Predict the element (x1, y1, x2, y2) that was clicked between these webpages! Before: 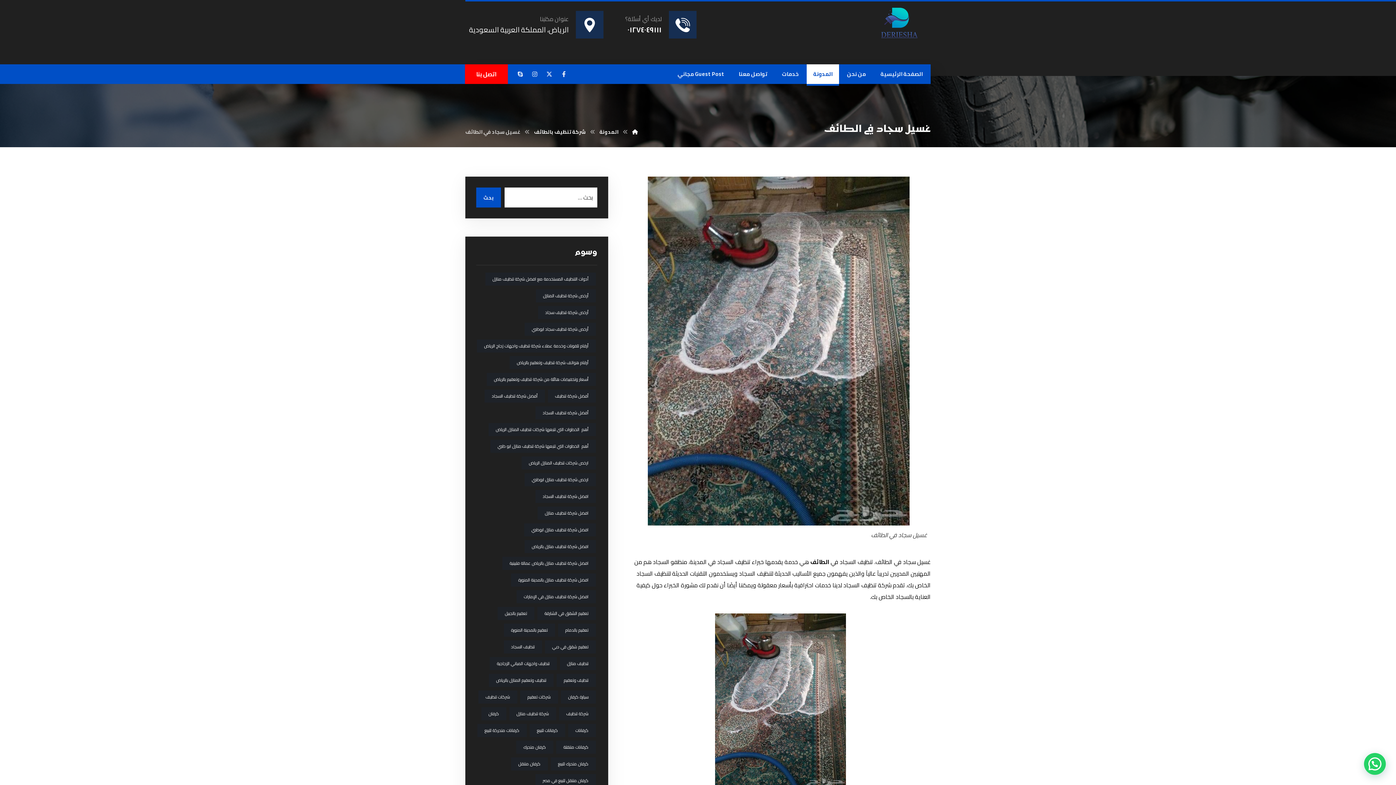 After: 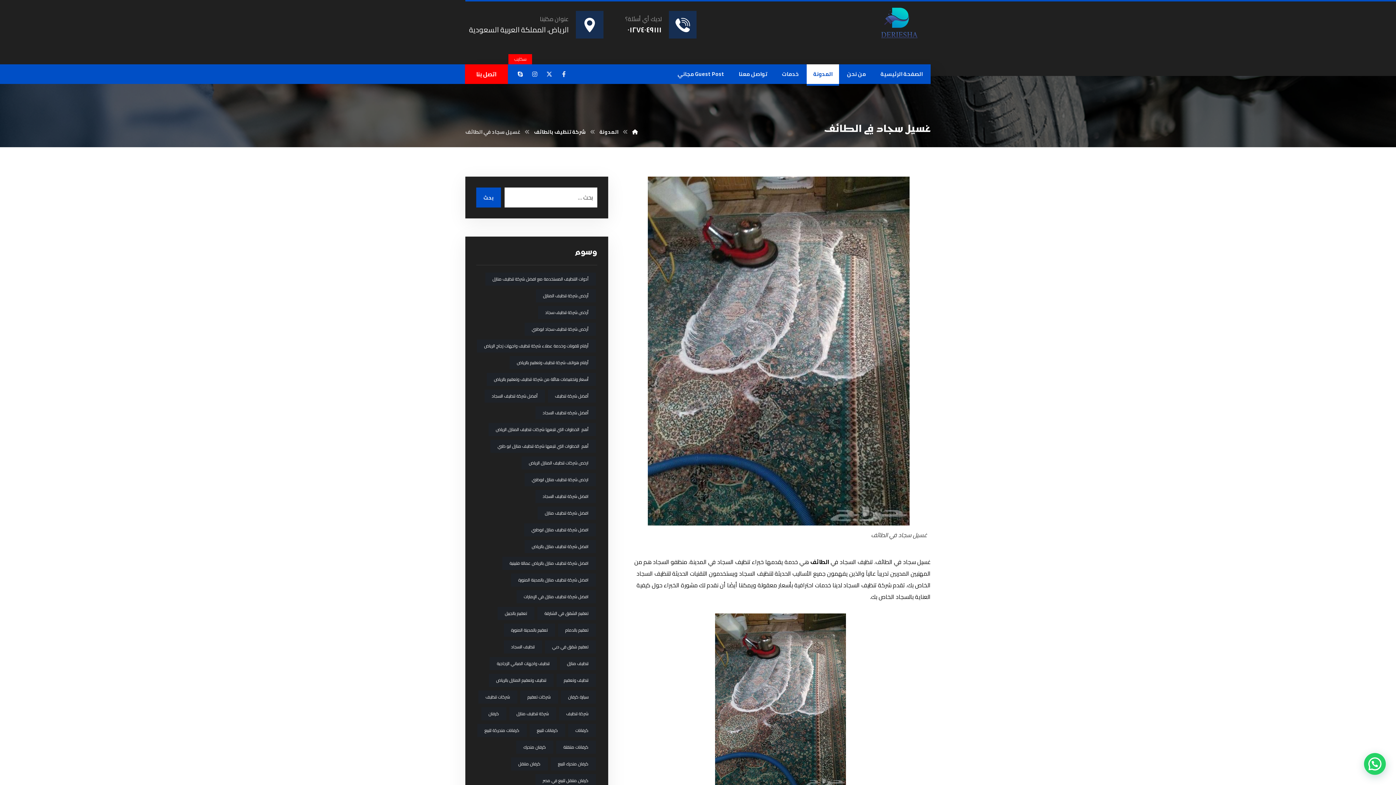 Action: label: سكايب bbox: (513, 66, 527, 81)